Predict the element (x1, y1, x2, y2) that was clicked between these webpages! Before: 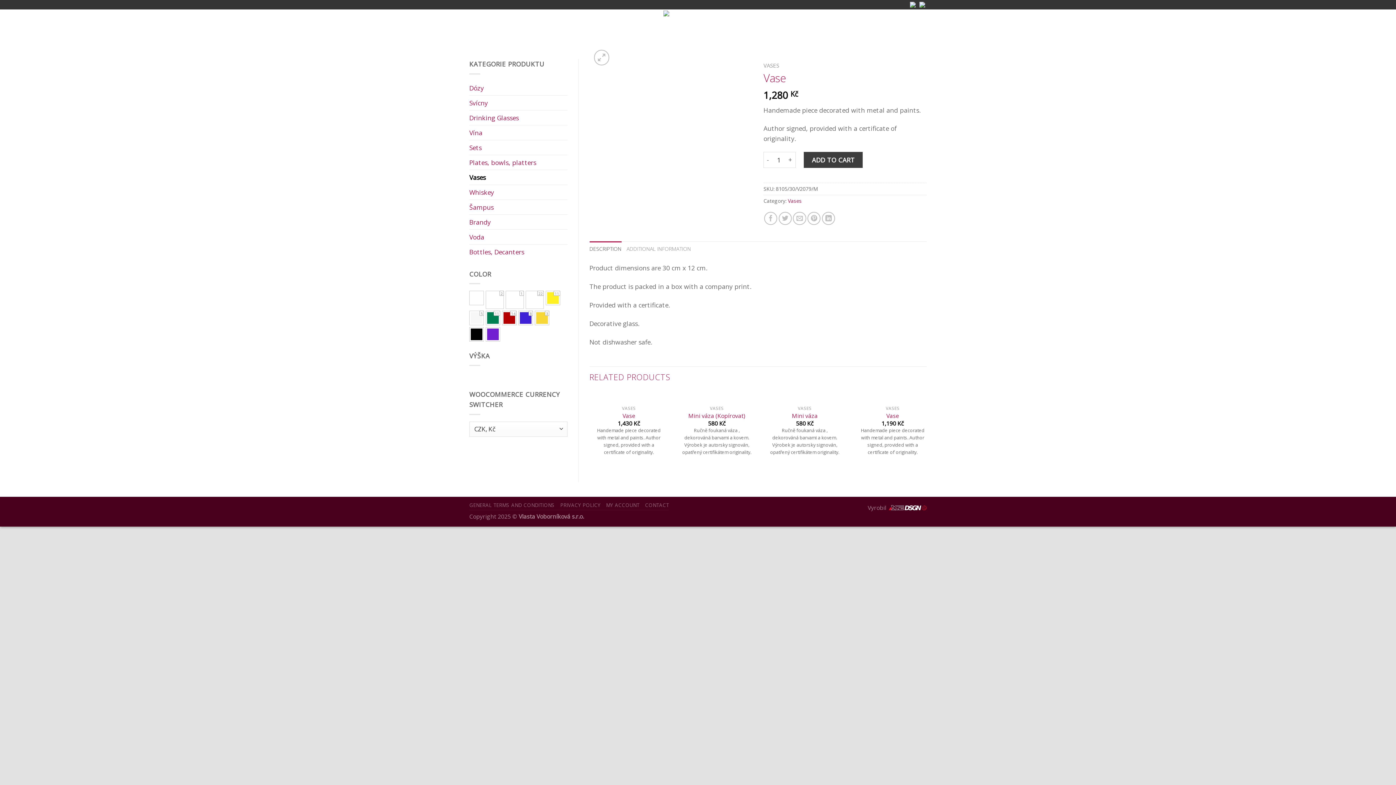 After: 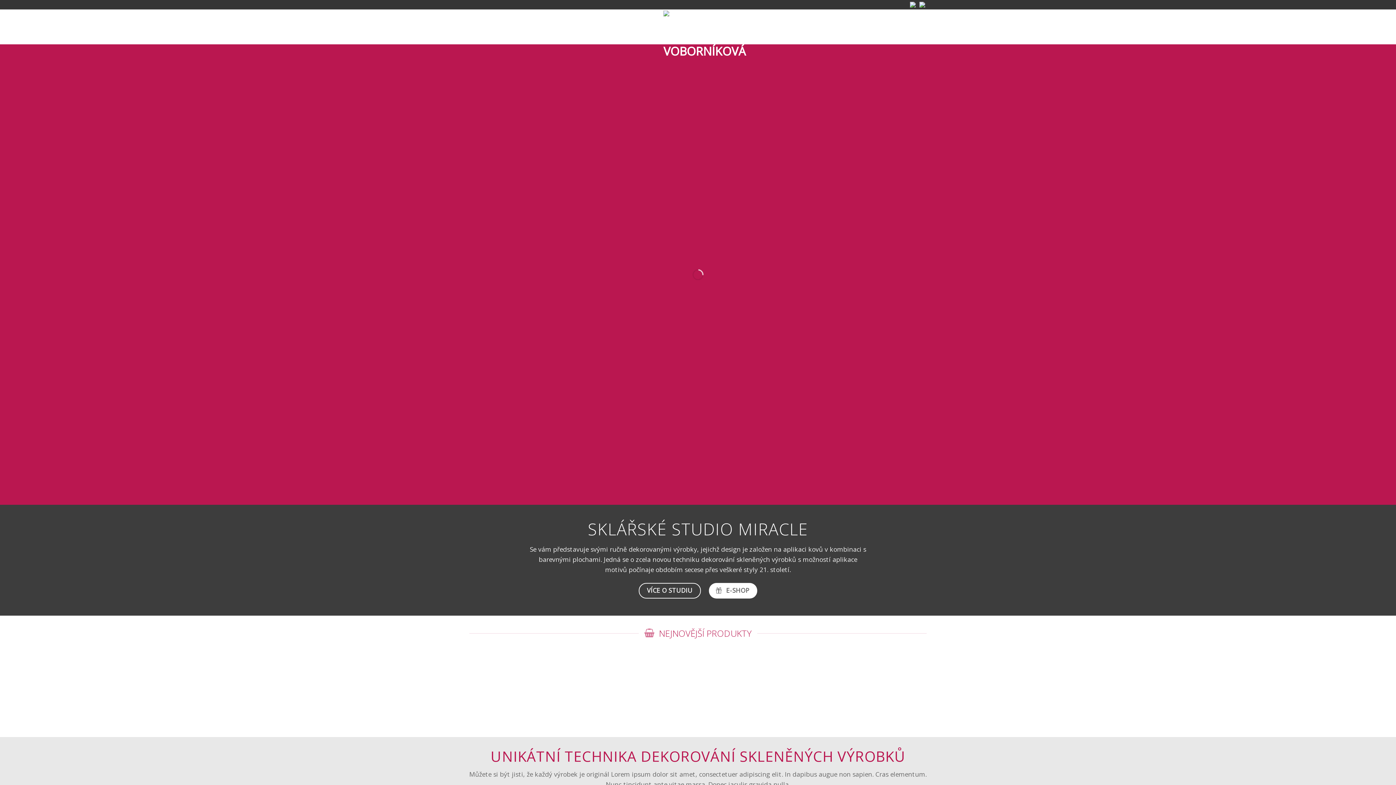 Action: bbox: (663, 9, 732, 44)